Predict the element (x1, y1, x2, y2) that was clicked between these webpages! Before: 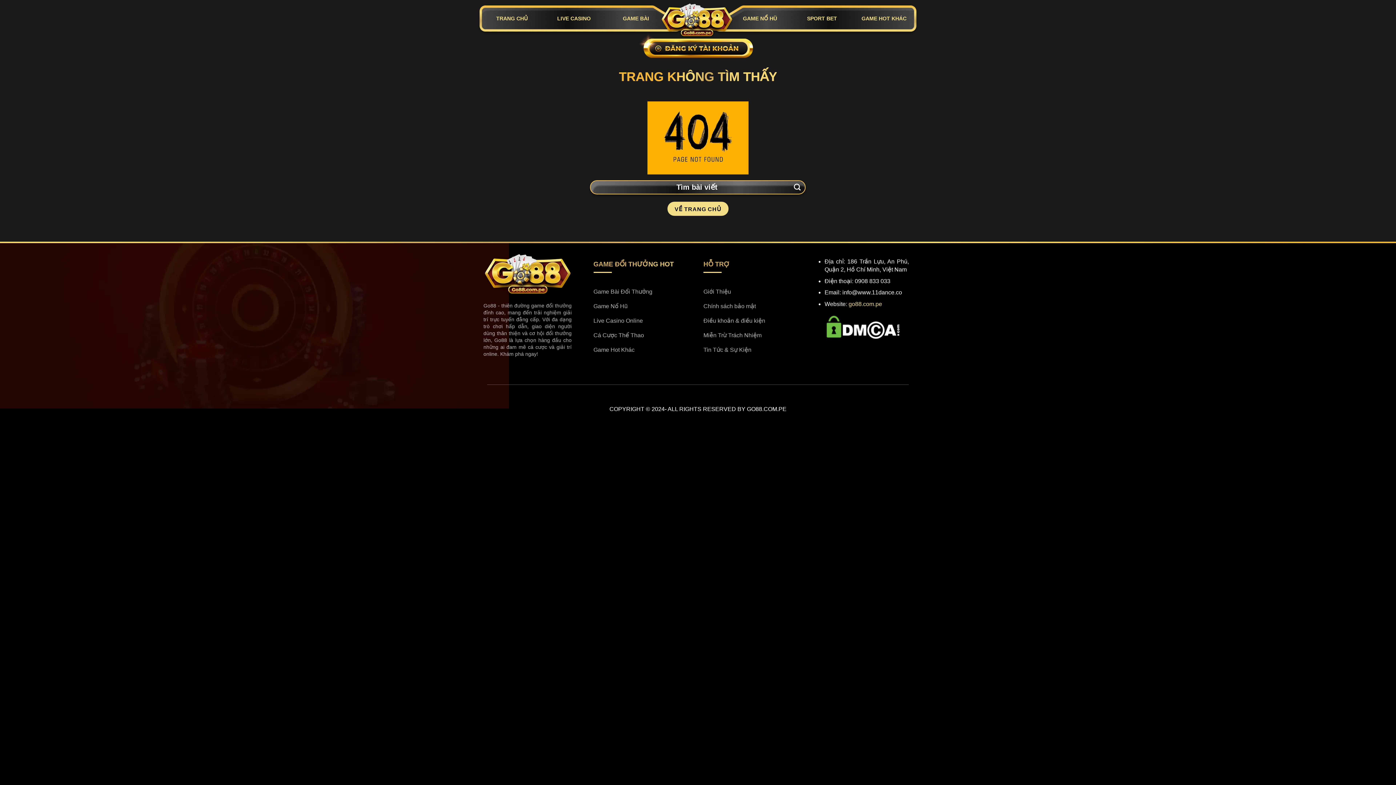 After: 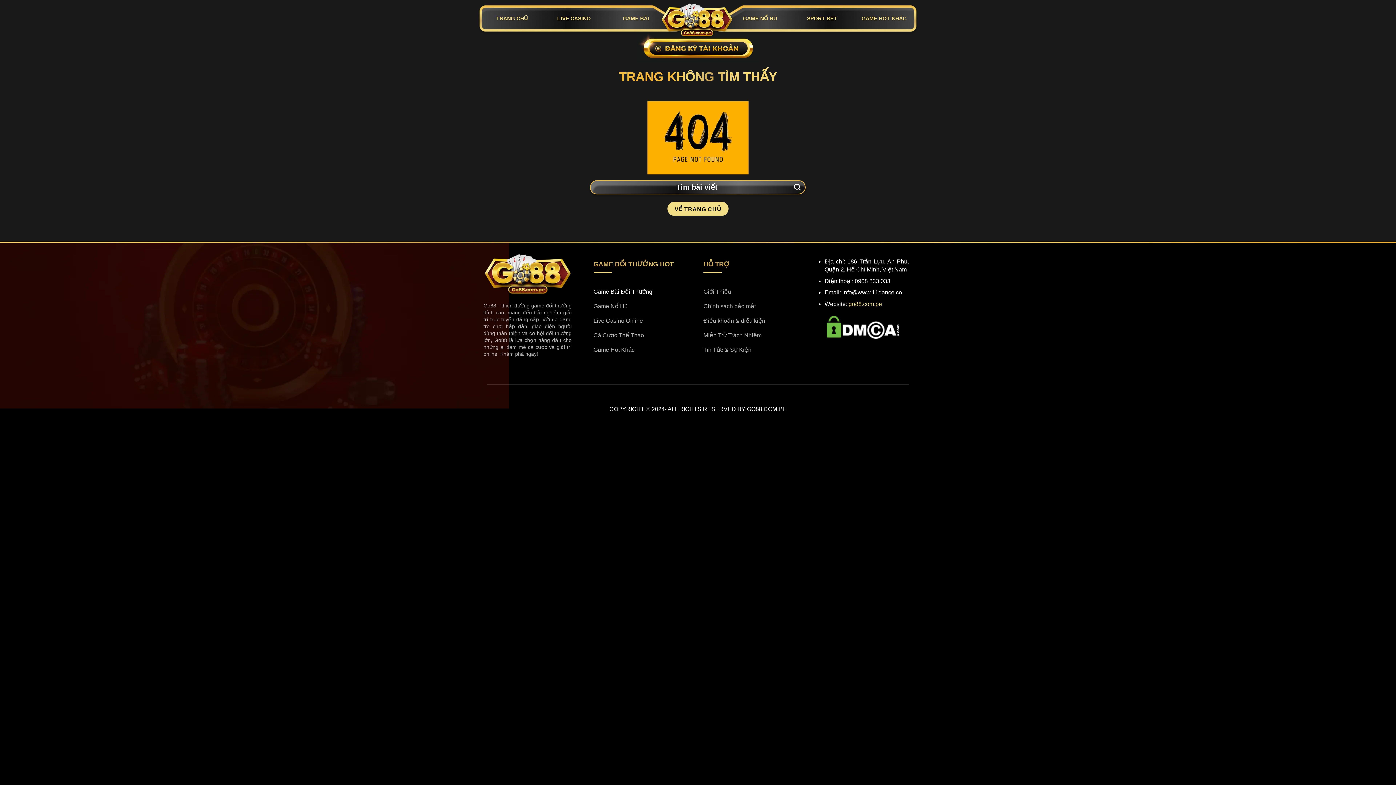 Action: label: Game Bài Đổi Thưởng bbox: (593, 285, 692, 300)